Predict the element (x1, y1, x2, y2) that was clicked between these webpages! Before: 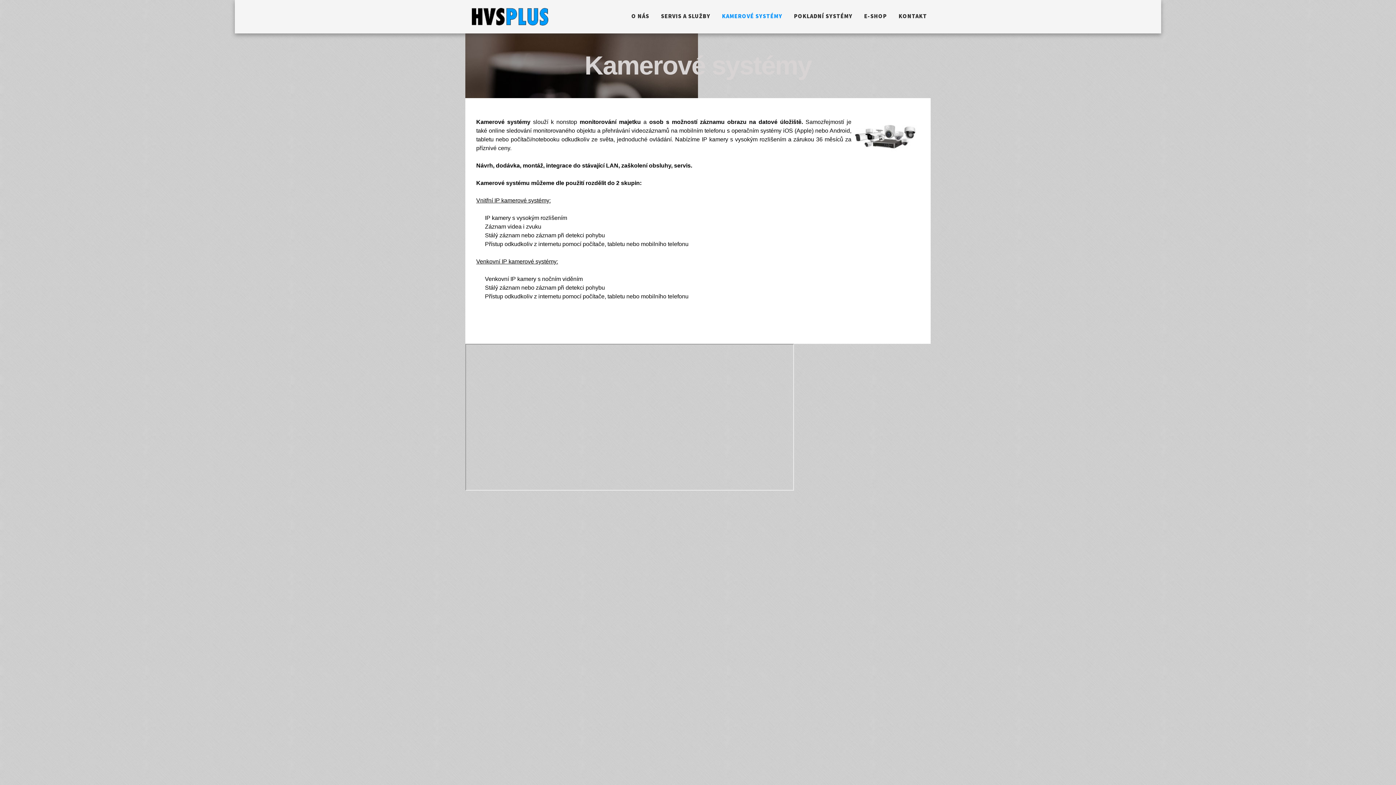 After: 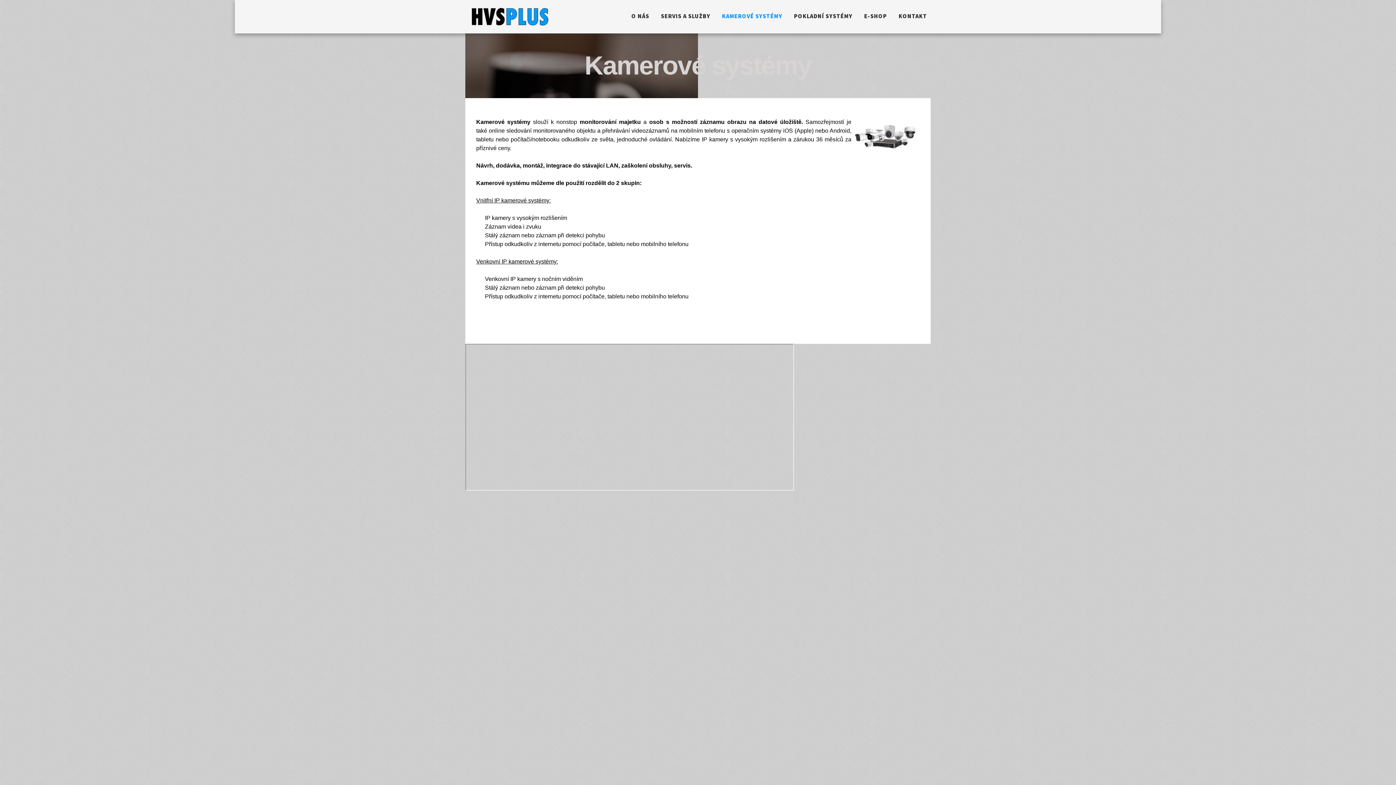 Action: bbox: (722, 12, 782, 21) label: KAMEROVÉ SYSTÉMY